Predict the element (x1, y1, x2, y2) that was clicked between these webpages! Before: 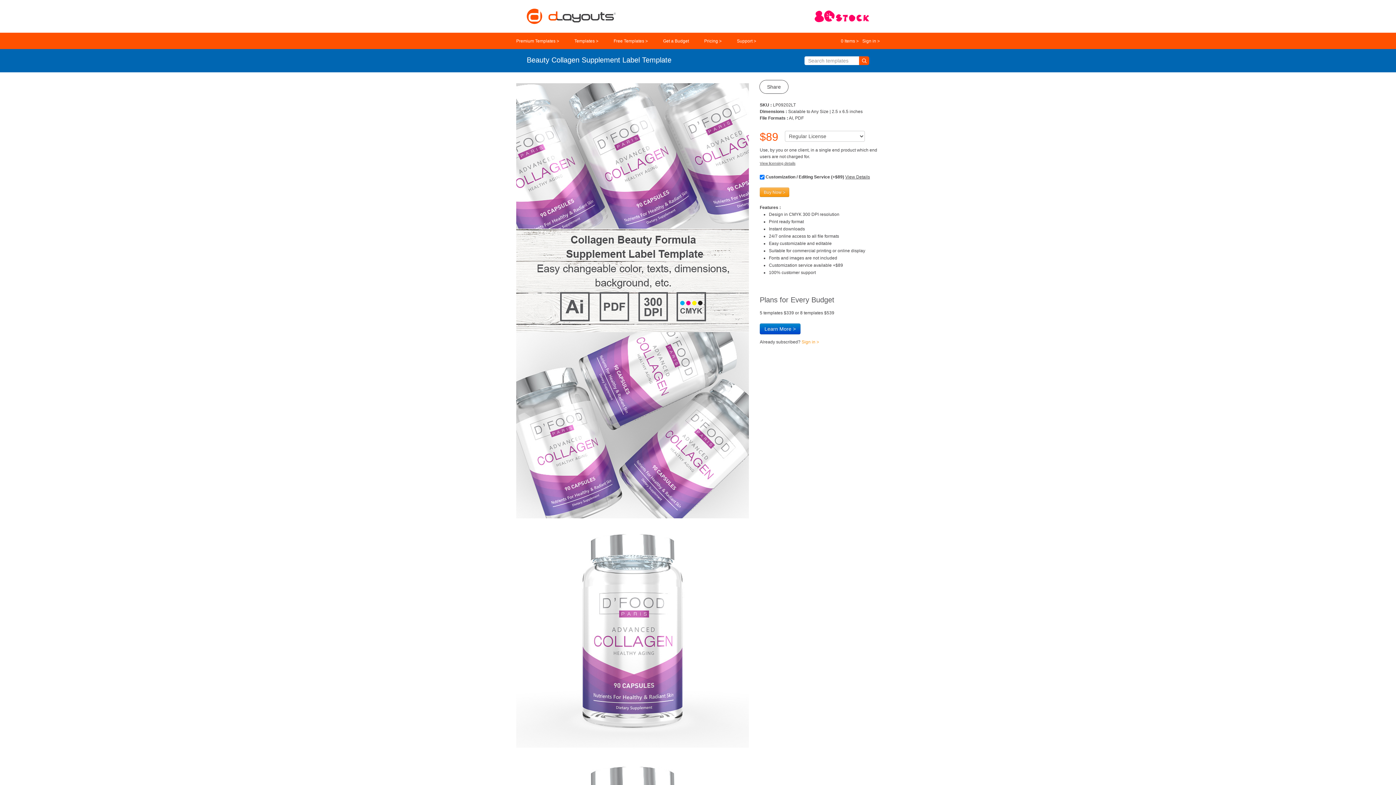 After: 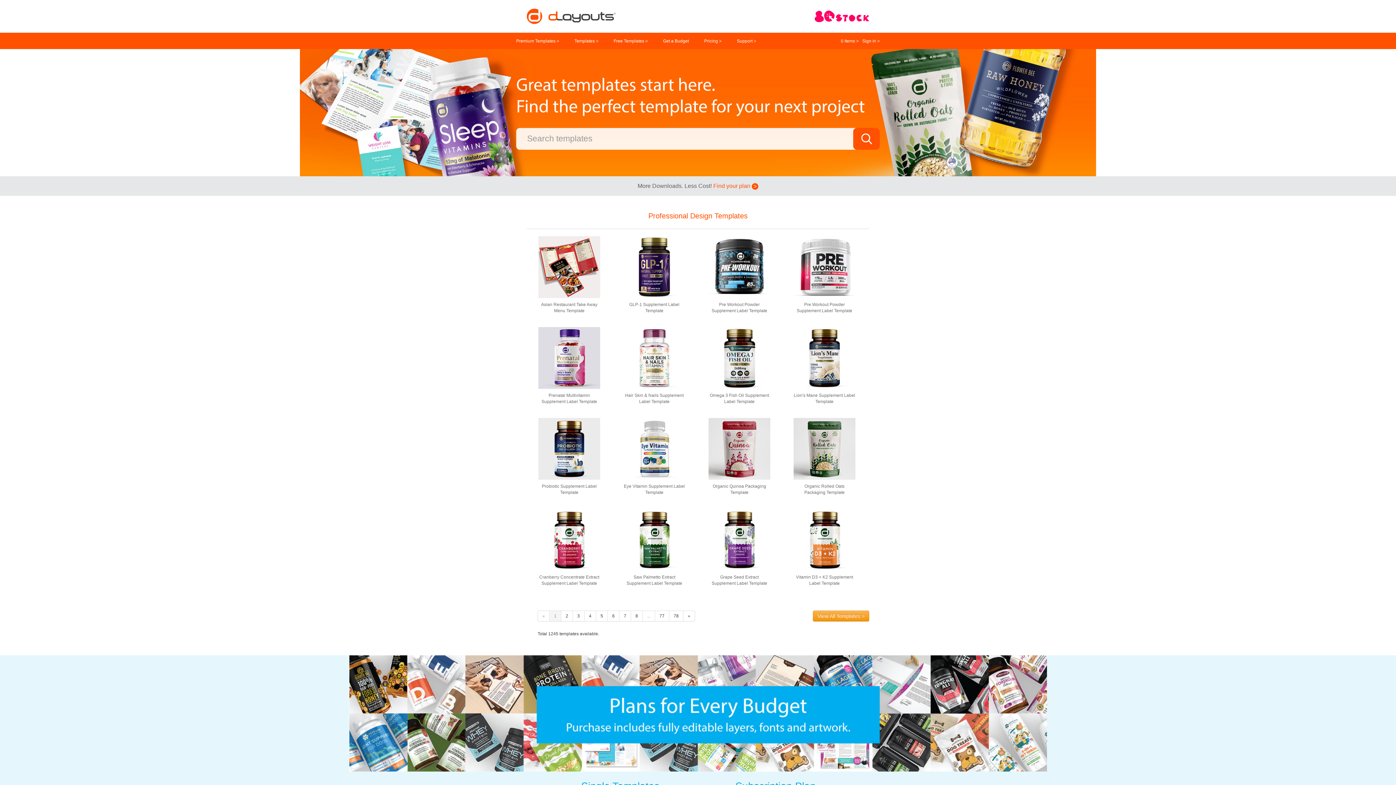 Action: bbox: (859, 56, 869, 65)